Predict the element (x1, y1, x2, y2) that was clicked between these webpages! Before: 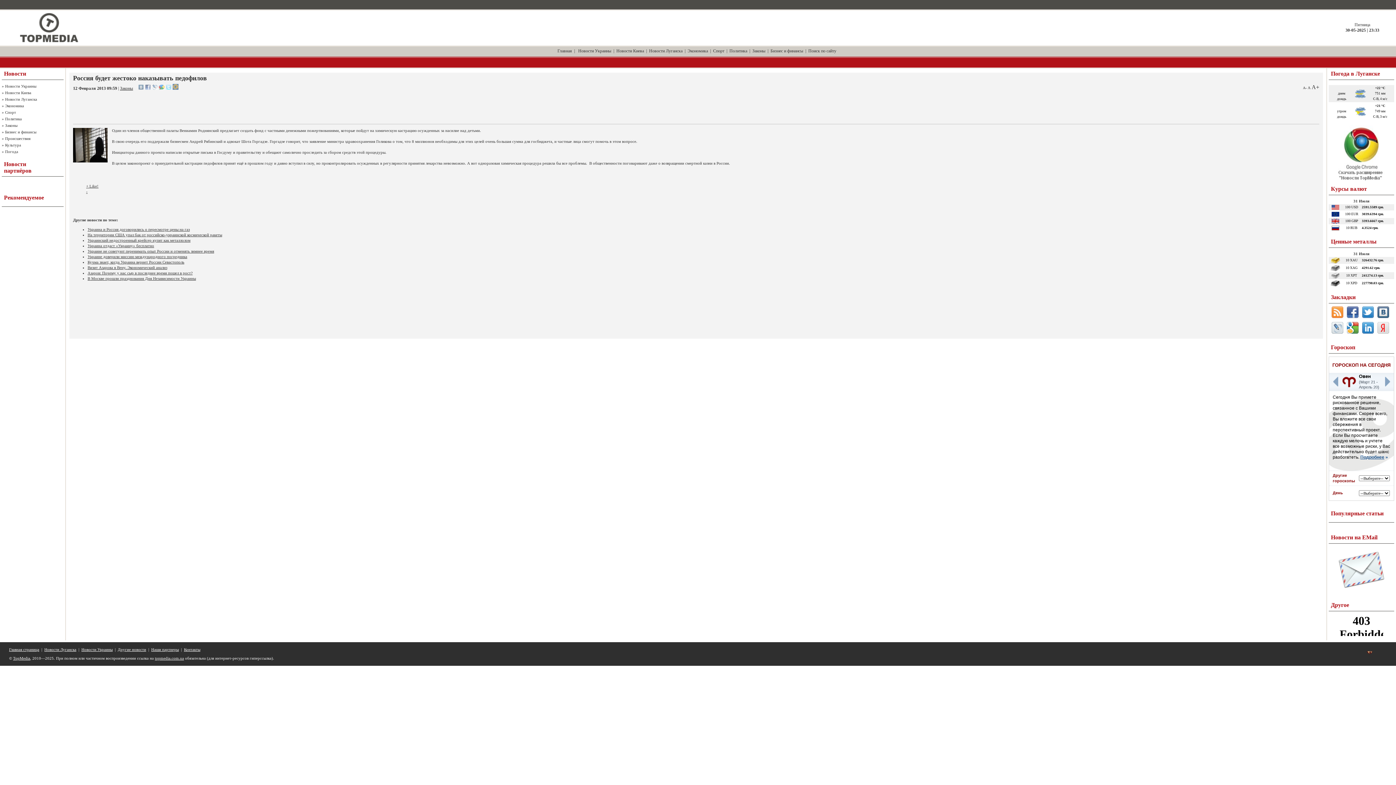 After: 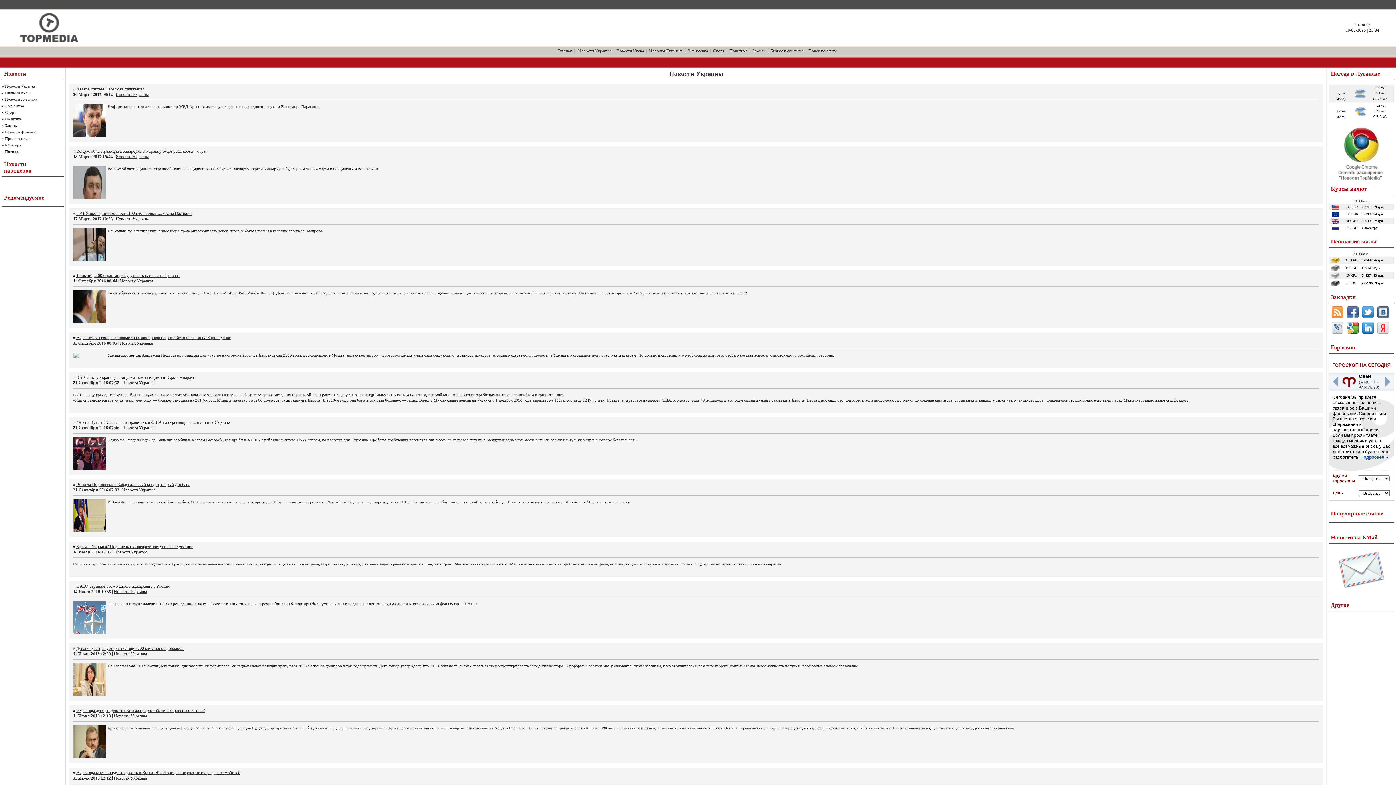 Action: bbox: (5, 84, 36, 88) label: Новости Украины